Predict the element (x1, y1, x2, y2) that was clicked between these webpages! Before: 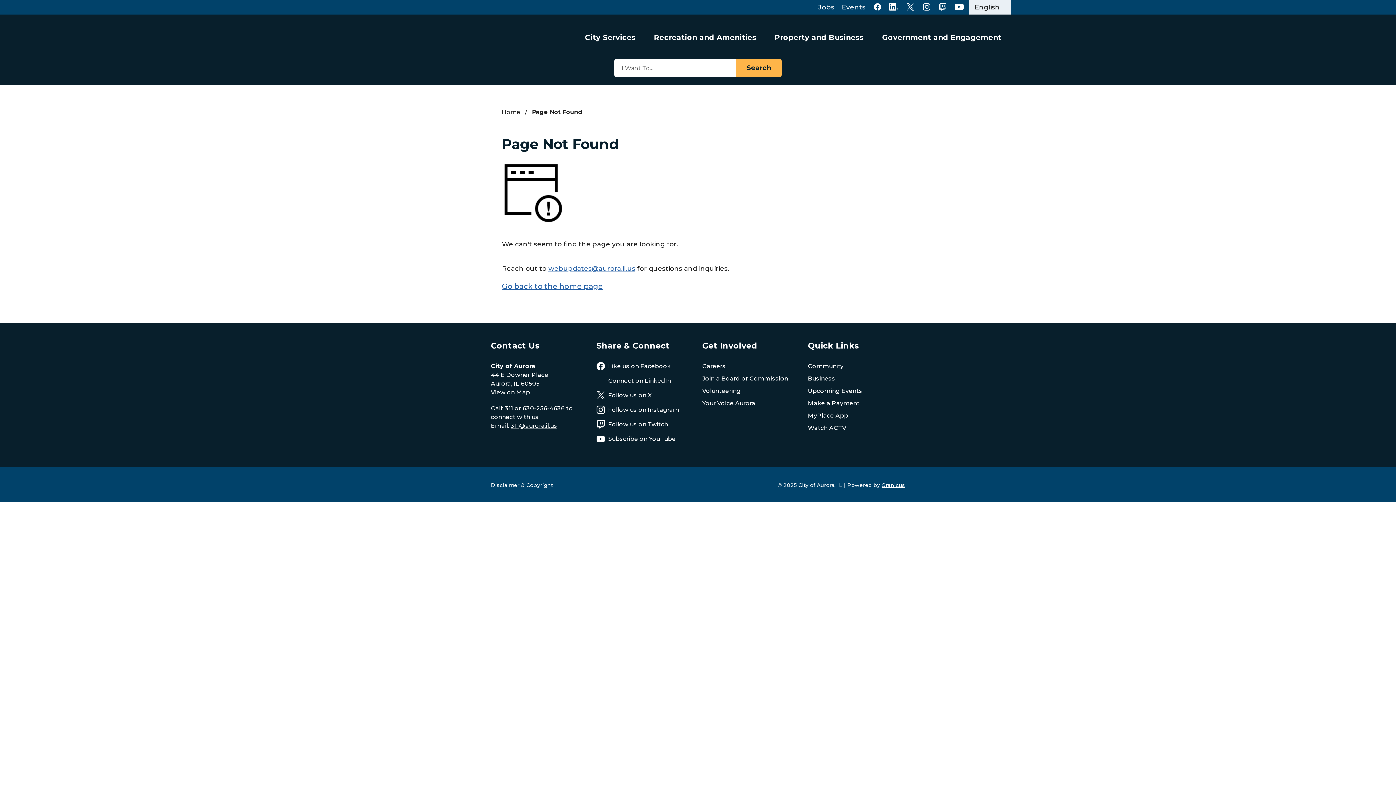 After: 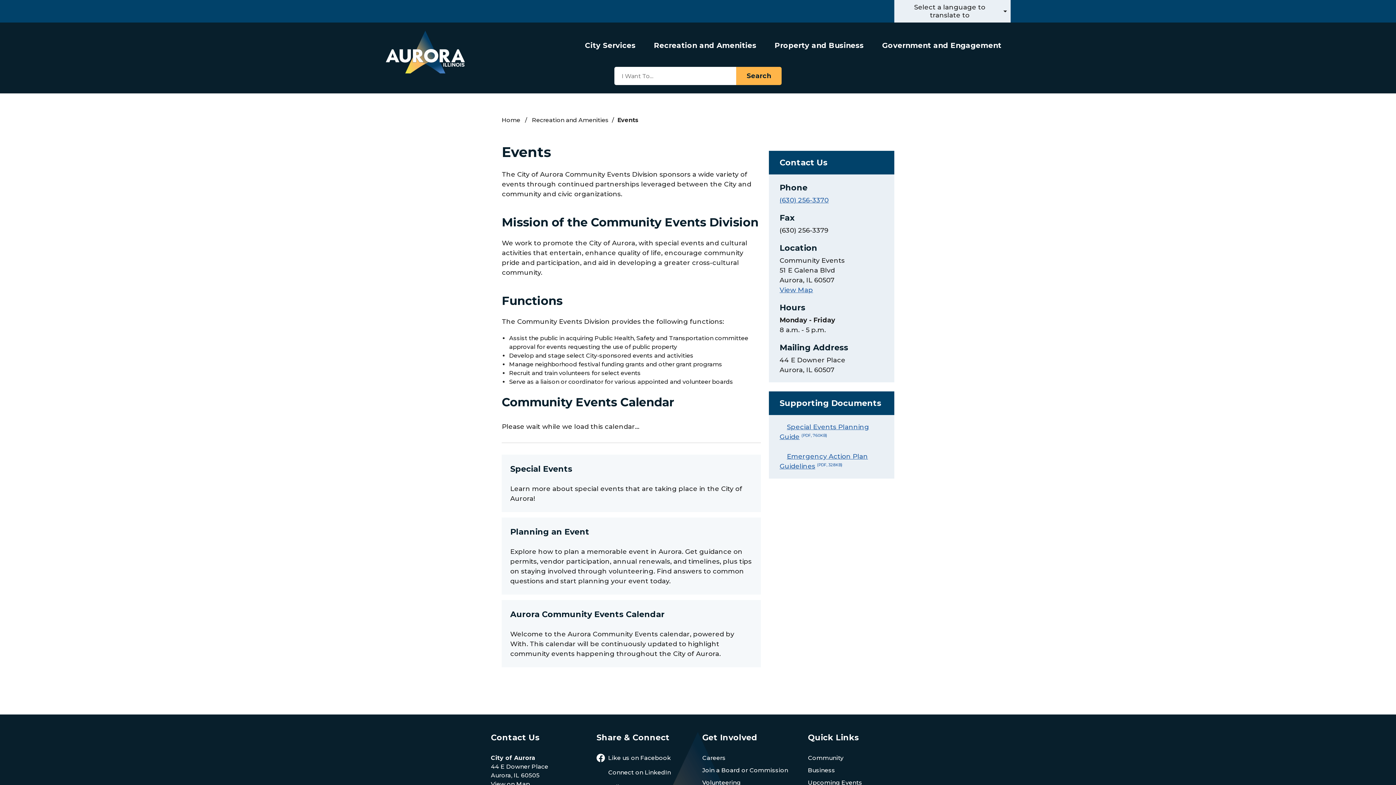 Action: bbox: (841, 3, 865, 11) label: Events